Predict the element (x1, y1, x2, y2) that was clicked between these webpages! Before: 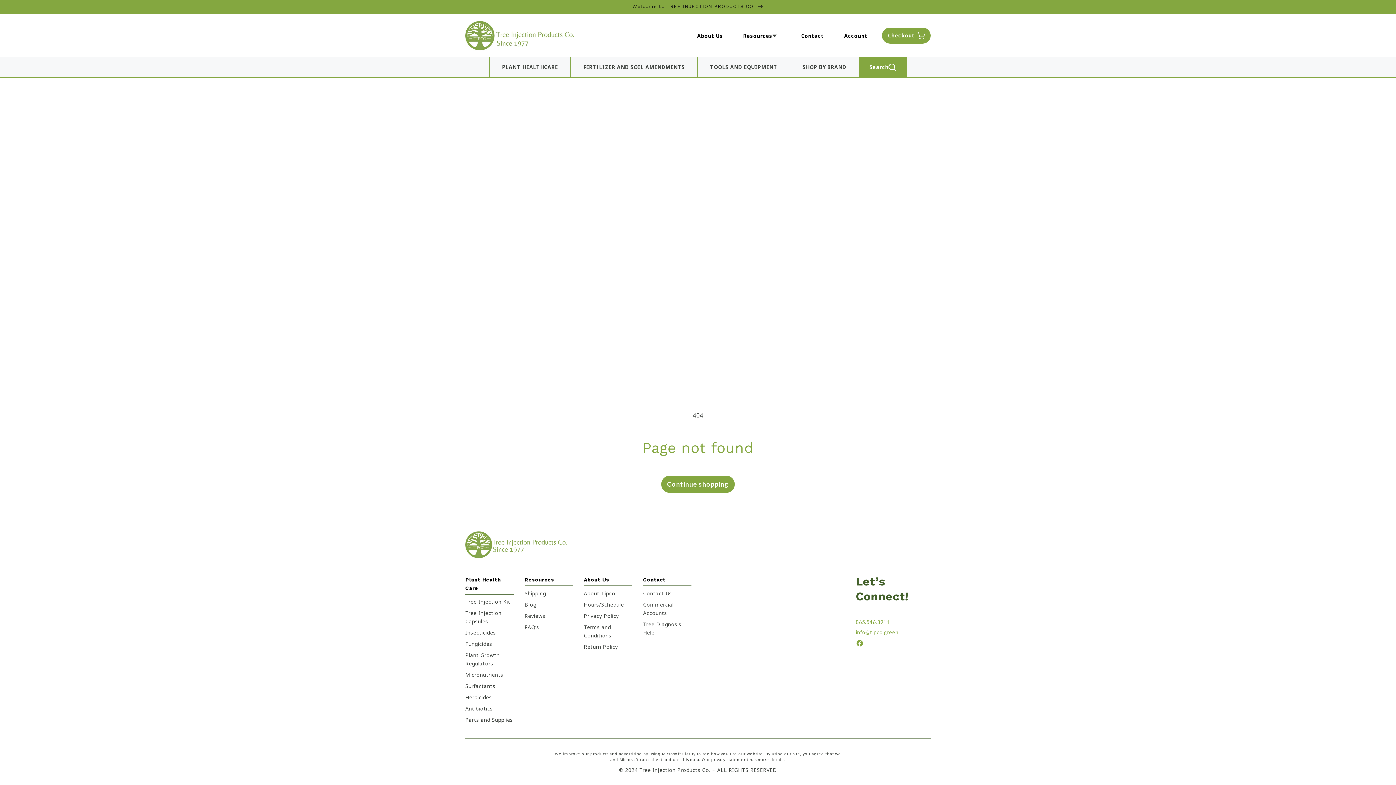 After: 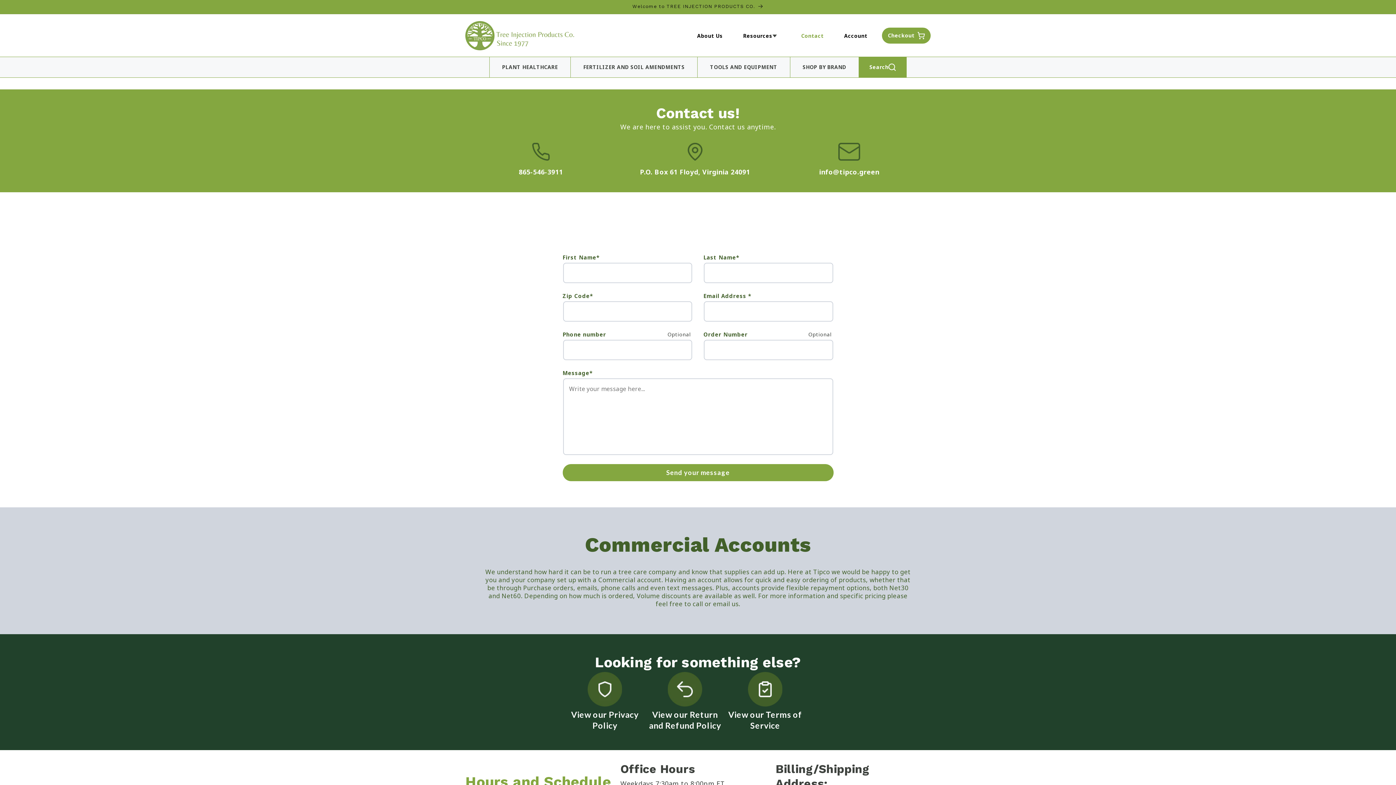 Action: bbox: (795, 32, 829, 39) label: Contact